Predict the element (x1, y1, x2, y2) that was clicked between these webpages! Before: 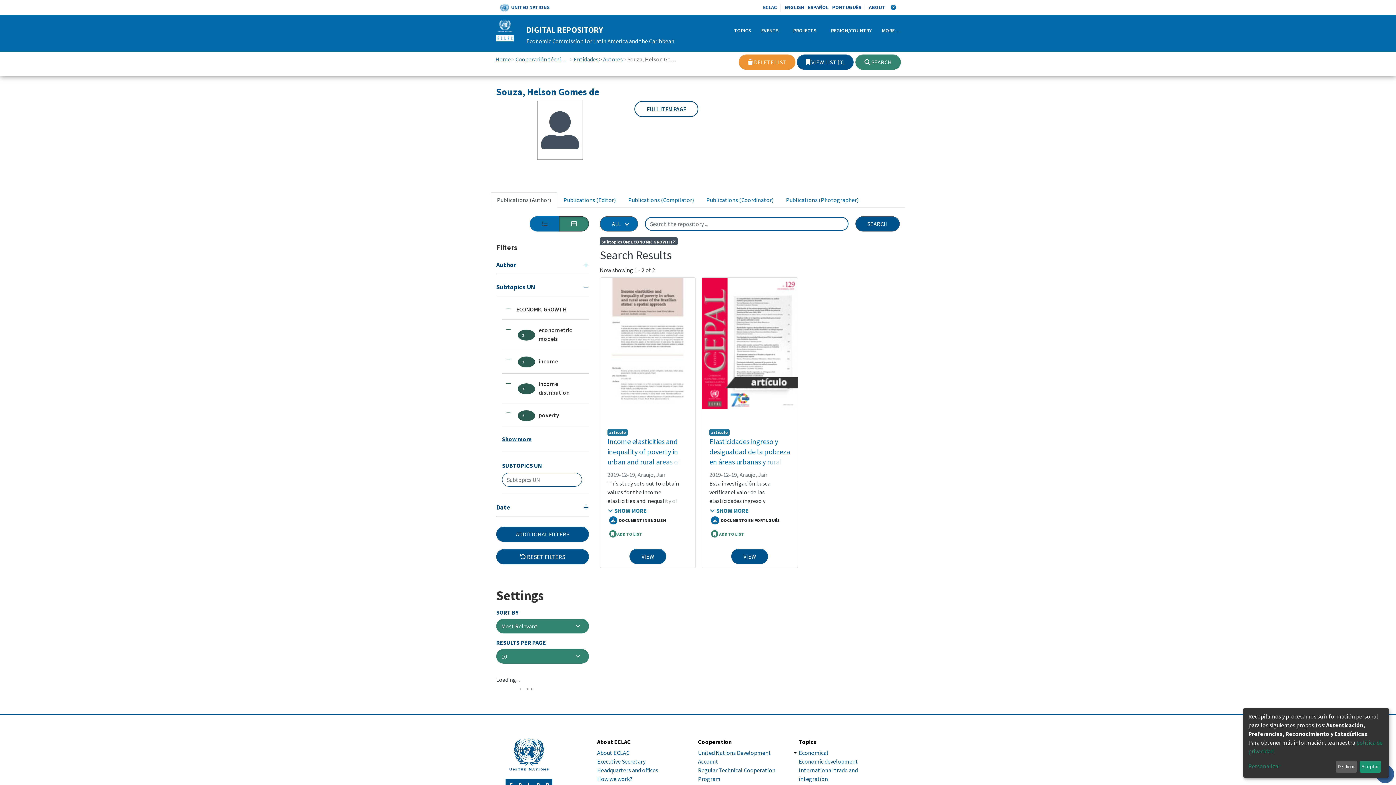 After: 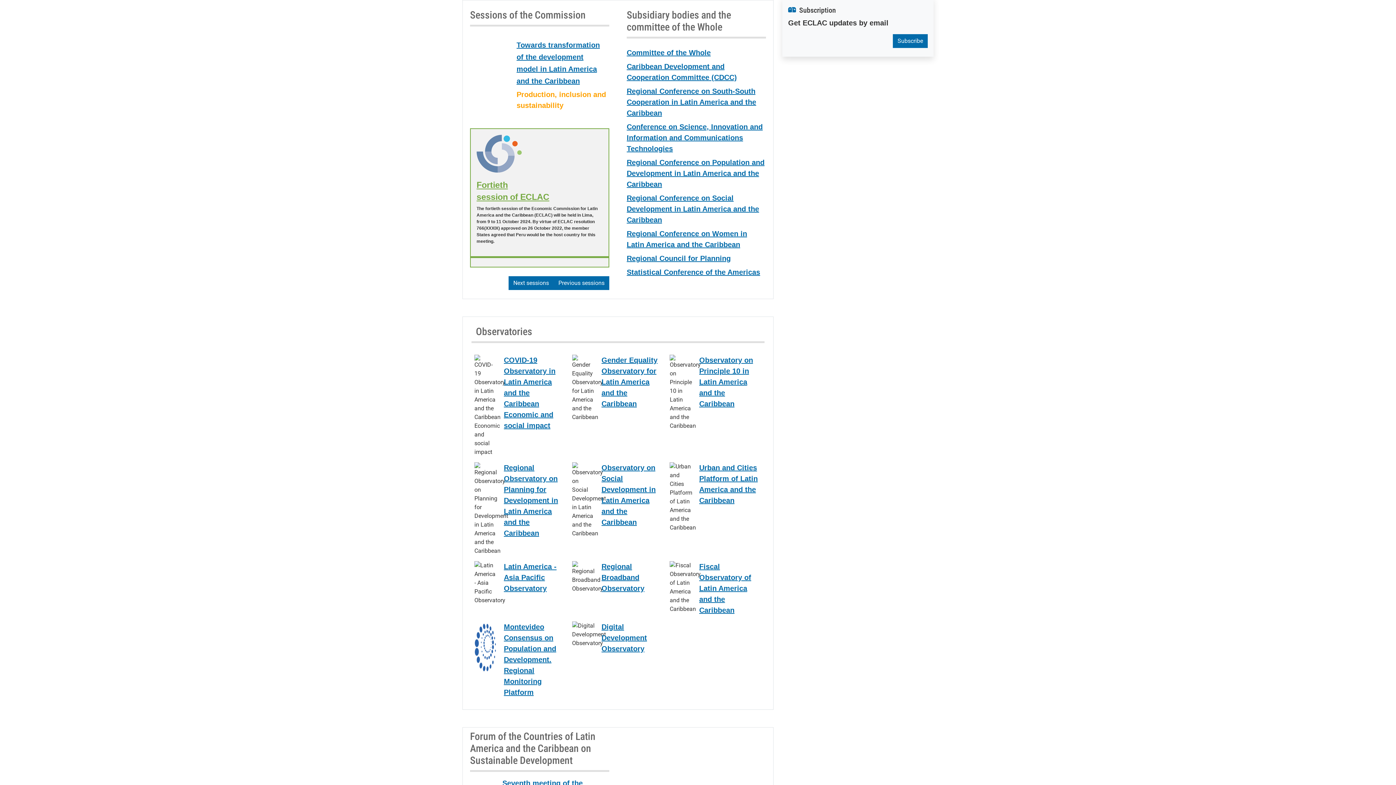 Action: label: Commission sessions bbox: (597, 607, 650, 614)